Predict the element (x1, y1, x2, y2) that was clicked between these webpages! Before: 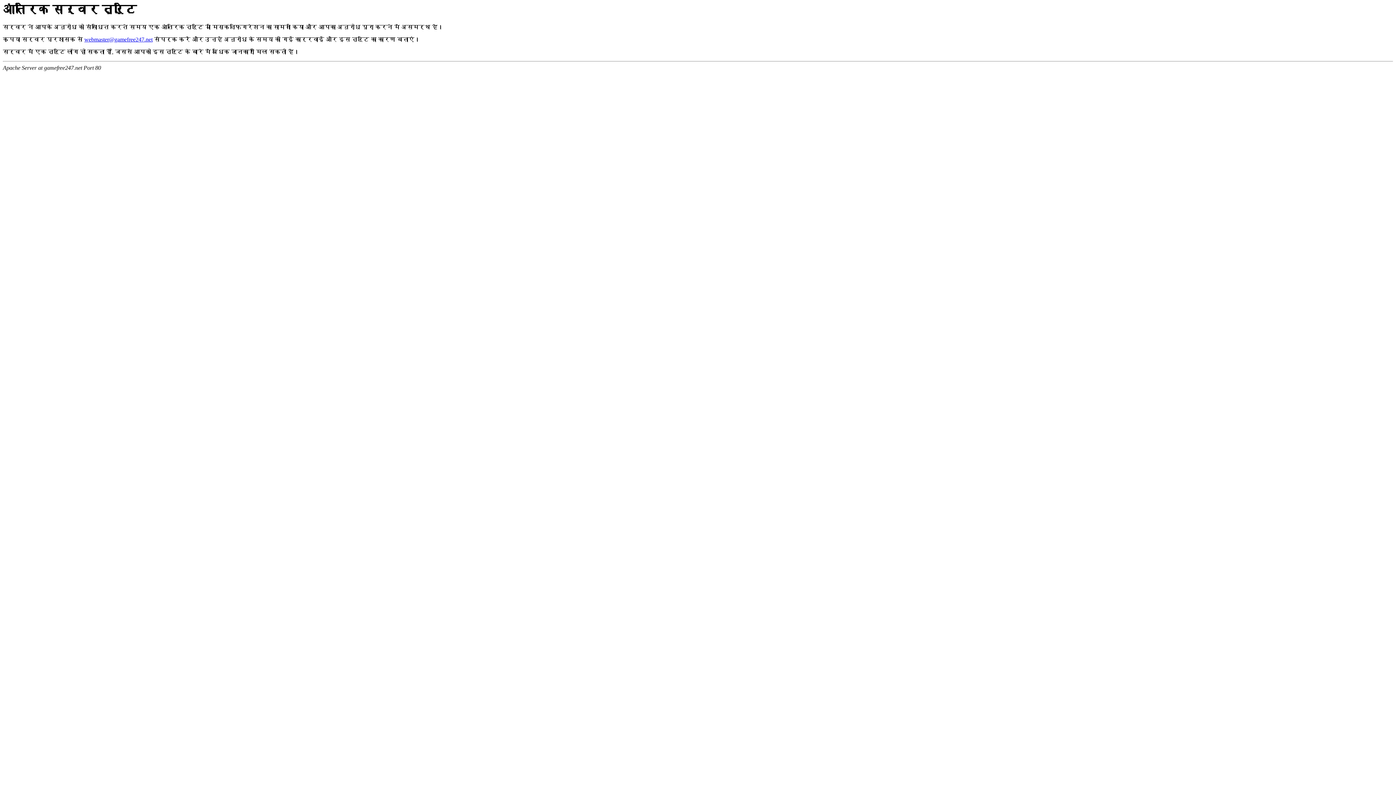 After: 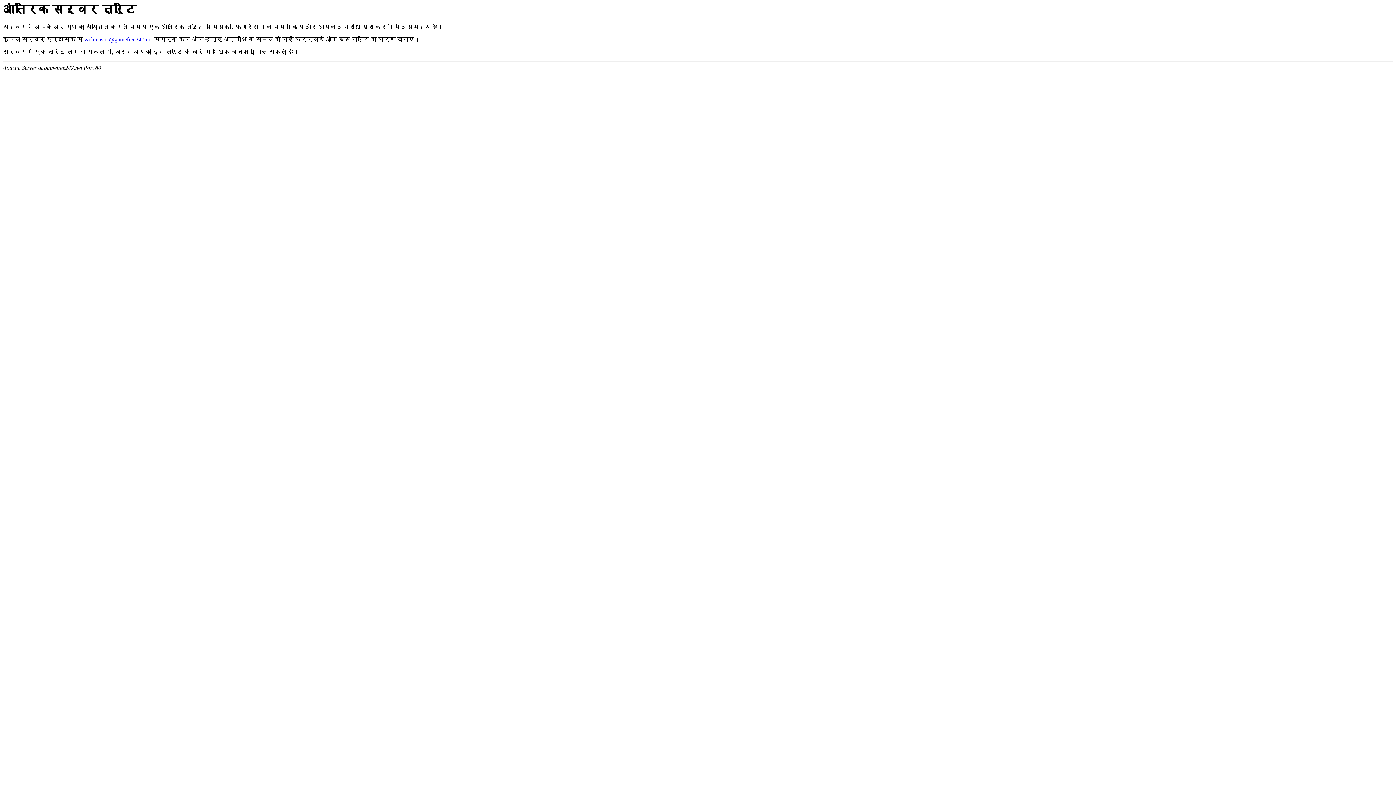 Action: label: webmaster@gamefree247.net bbox: (84, 36, 152, 42)